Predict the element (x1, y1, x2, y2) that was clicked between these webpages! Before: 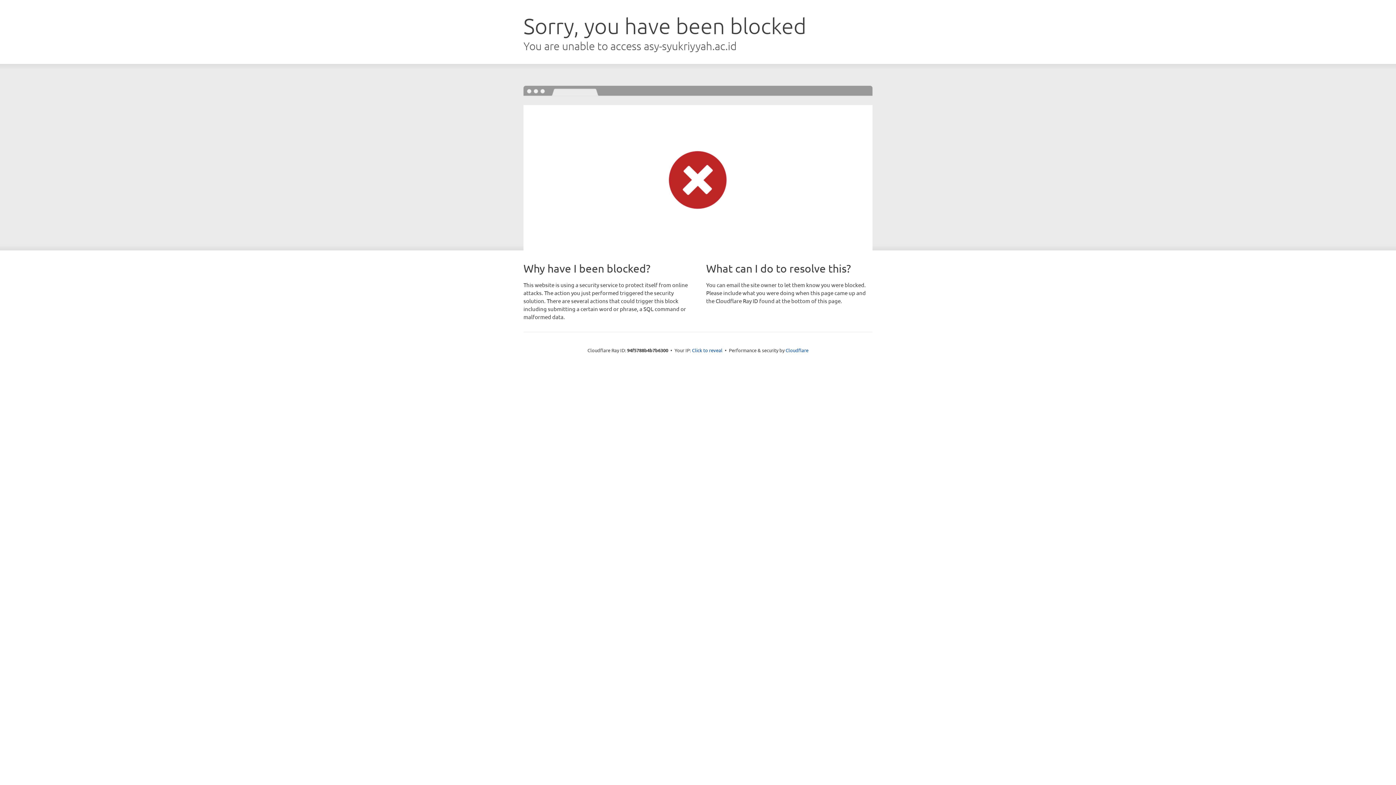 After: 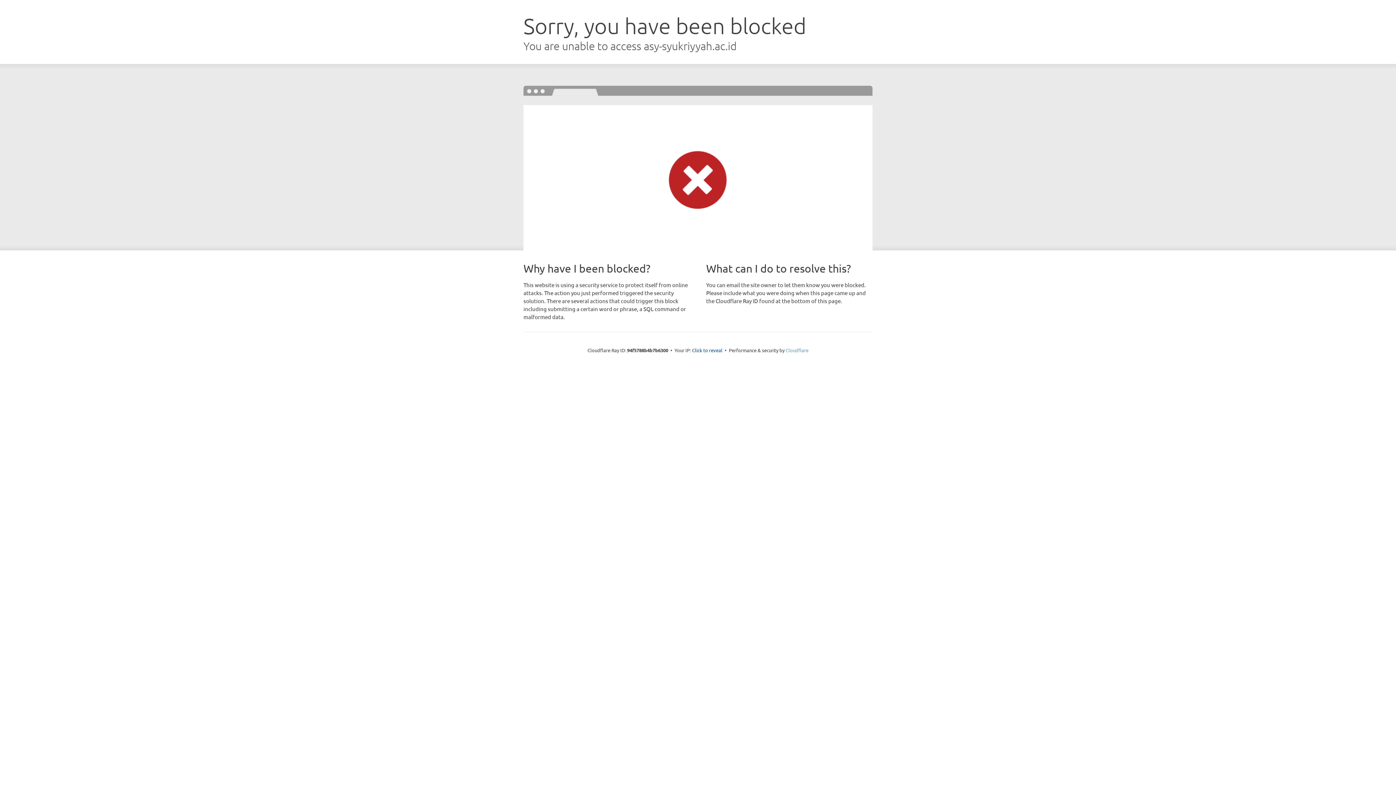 Action: label: Cloudflare bbox: (785, 347, 808, 353)